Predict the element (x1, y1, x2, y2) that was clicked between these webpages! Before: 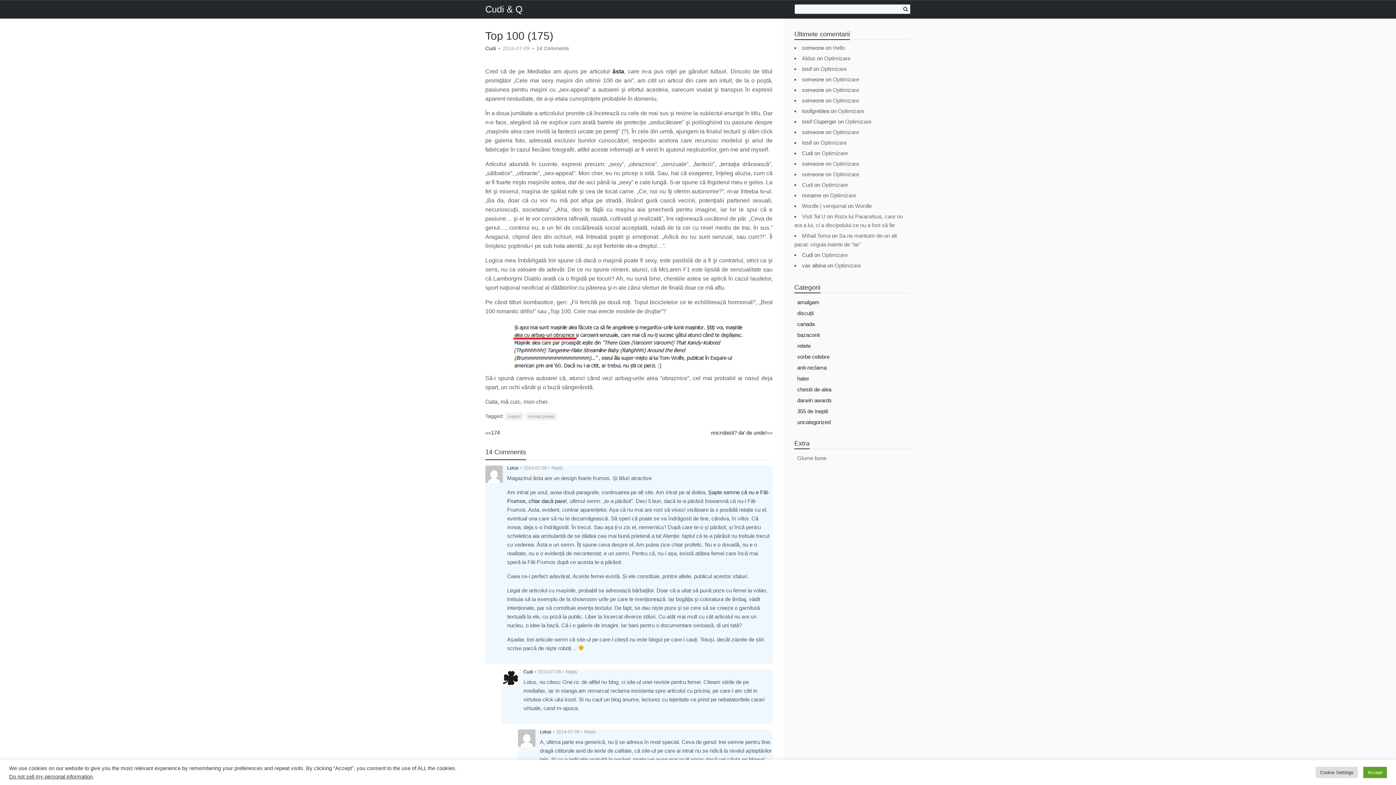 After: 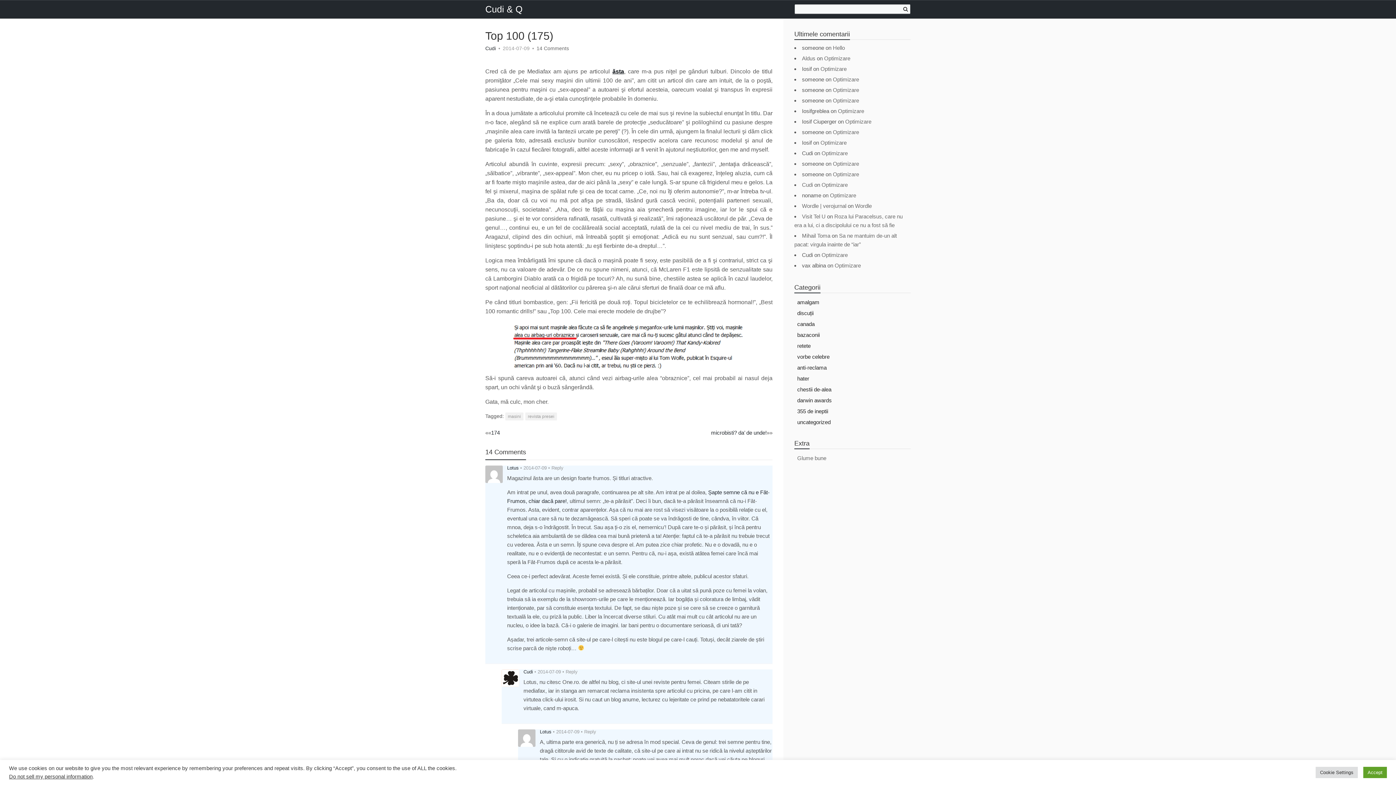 Action: bbox: (612, 68, 624, 74) label: ăsta